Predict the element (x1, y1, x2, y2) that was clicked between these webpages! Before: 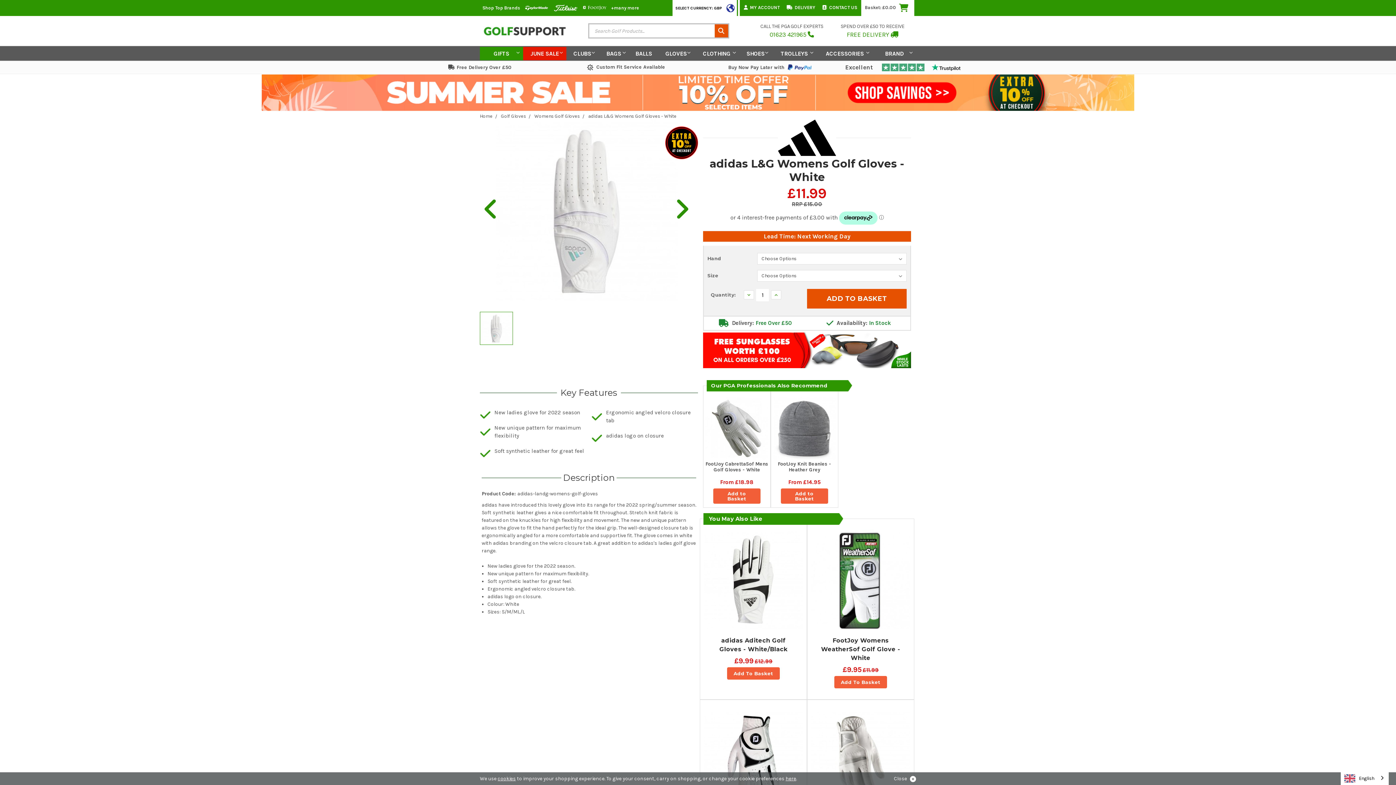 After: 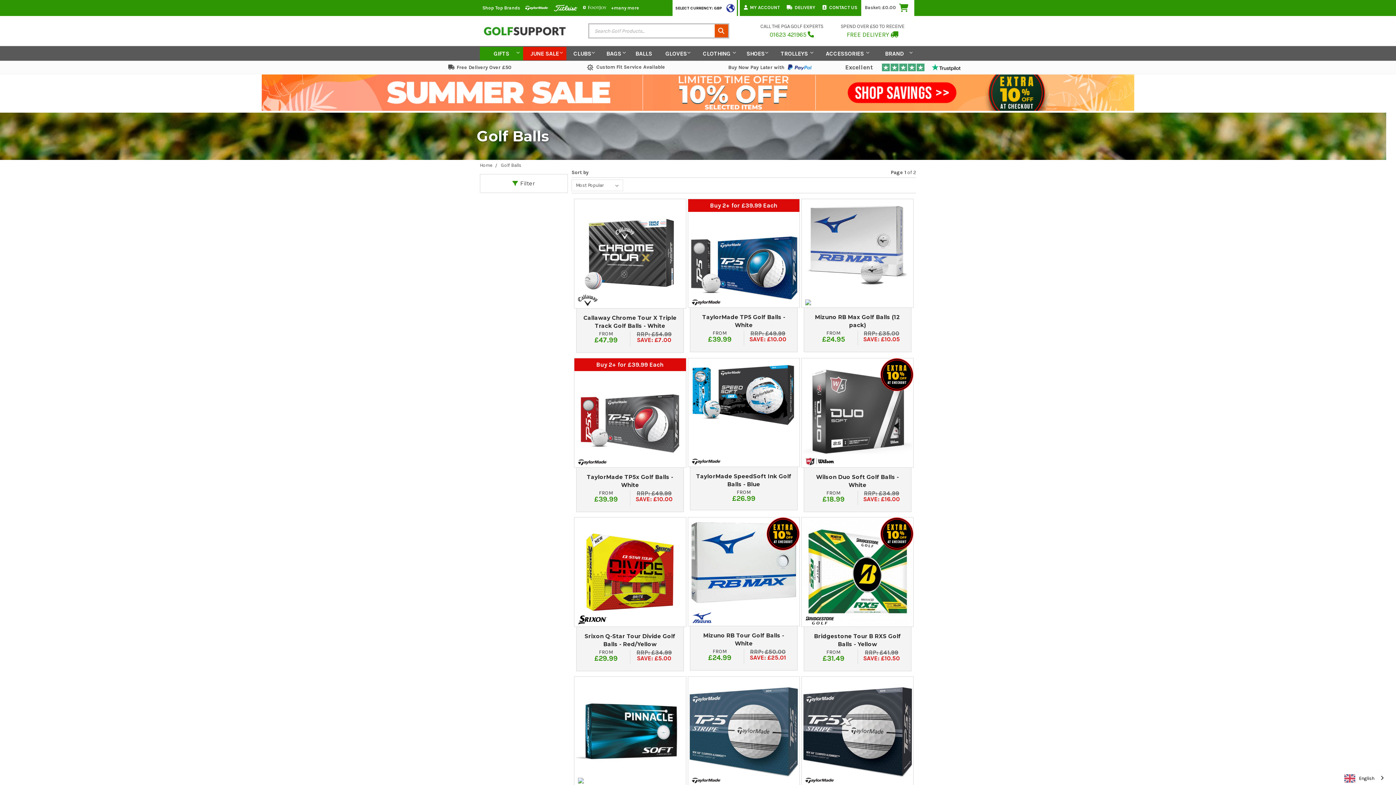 Action: label: BALLS bbox: (629, 46, 658, 60)